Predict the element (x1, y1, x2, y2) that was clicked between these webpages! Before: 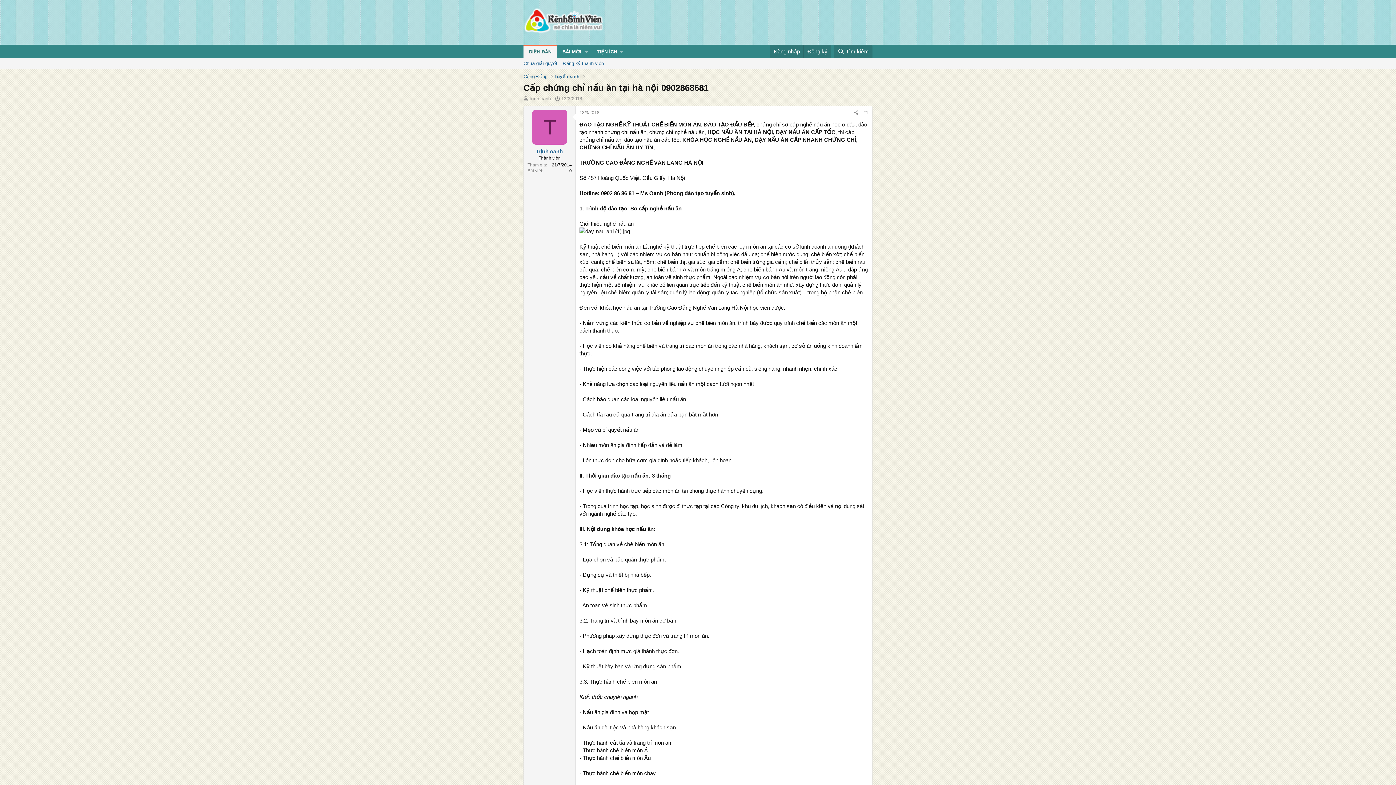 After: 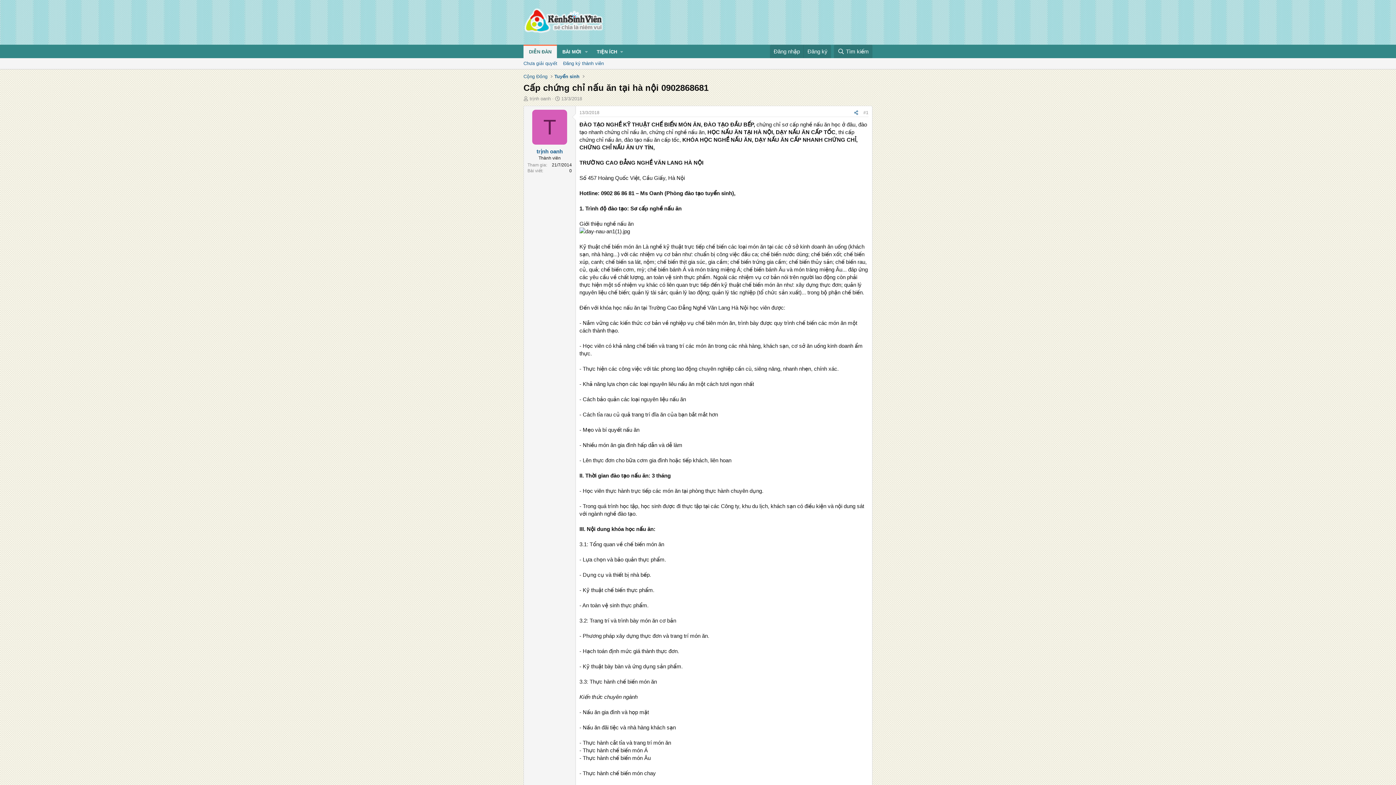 Action: label: Chia sẻ bbox: (851, 108, 861, 116)